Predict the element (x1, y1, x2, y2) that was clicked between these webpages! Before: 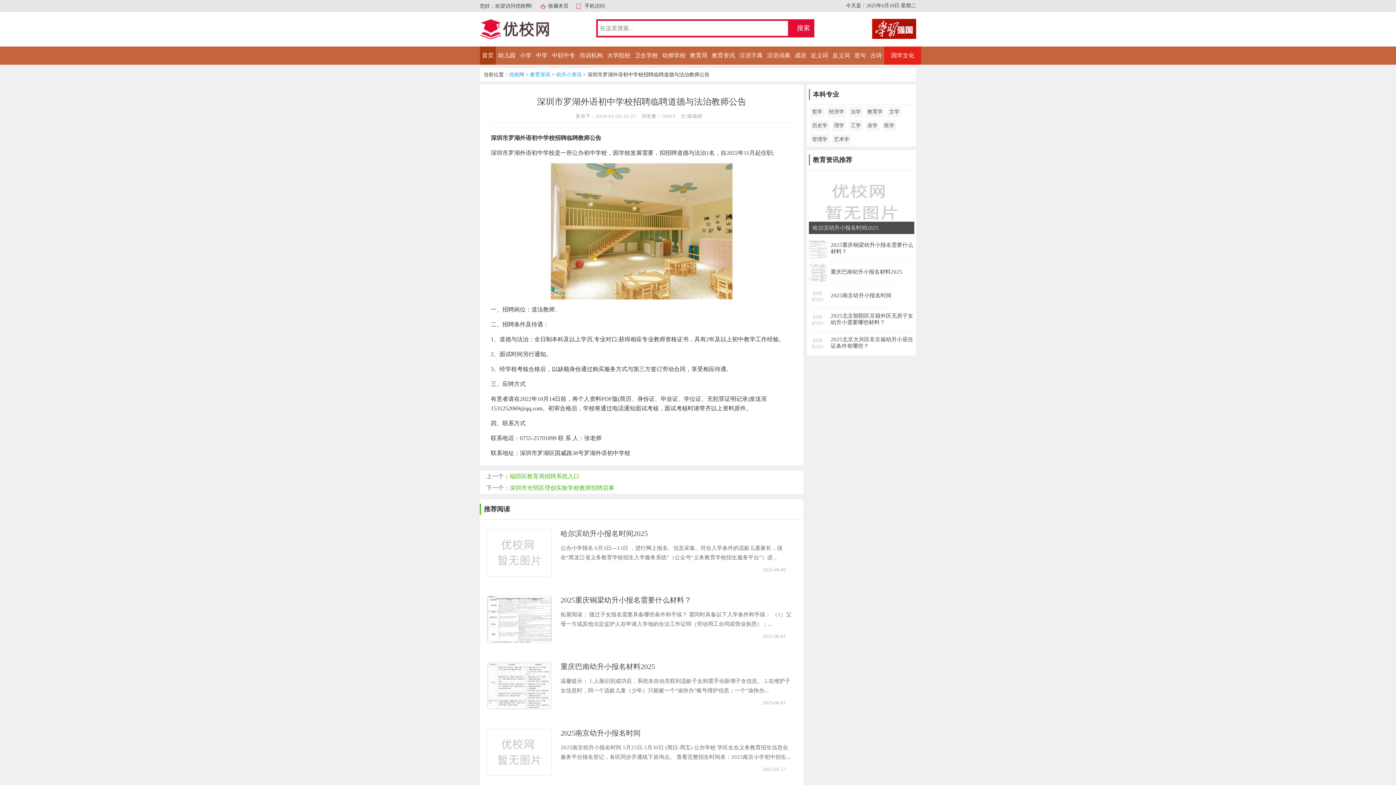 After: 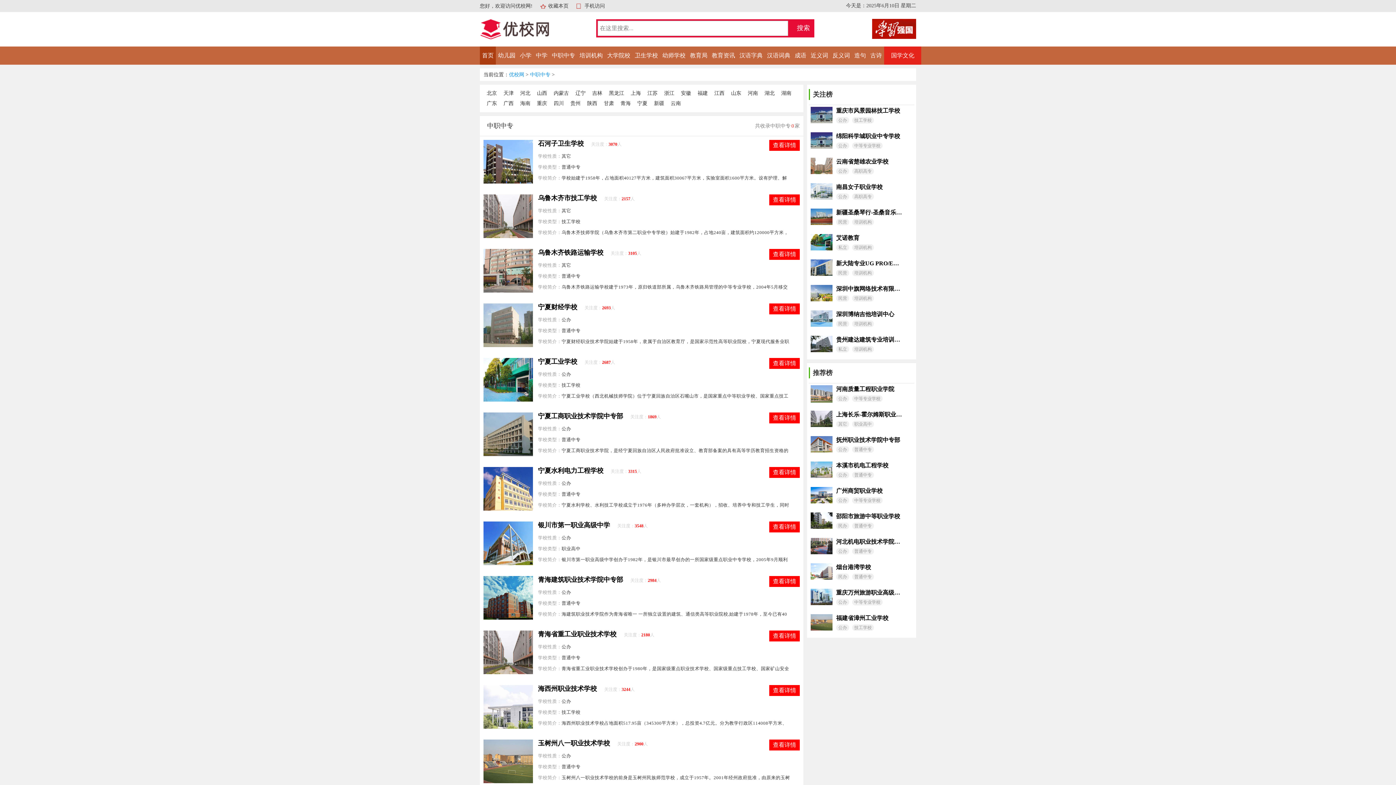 Action: bbox: (552, 52, 575, 58) label: 中职中专